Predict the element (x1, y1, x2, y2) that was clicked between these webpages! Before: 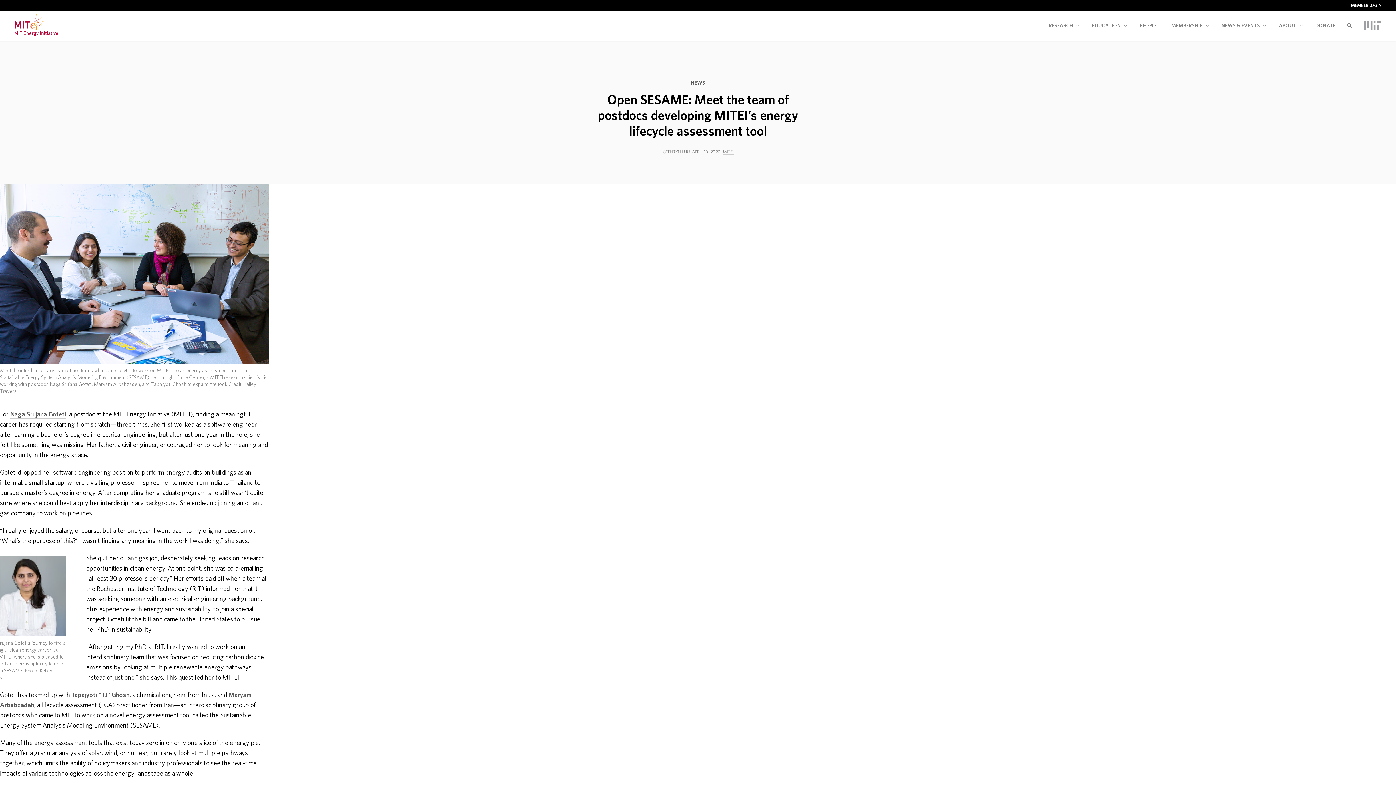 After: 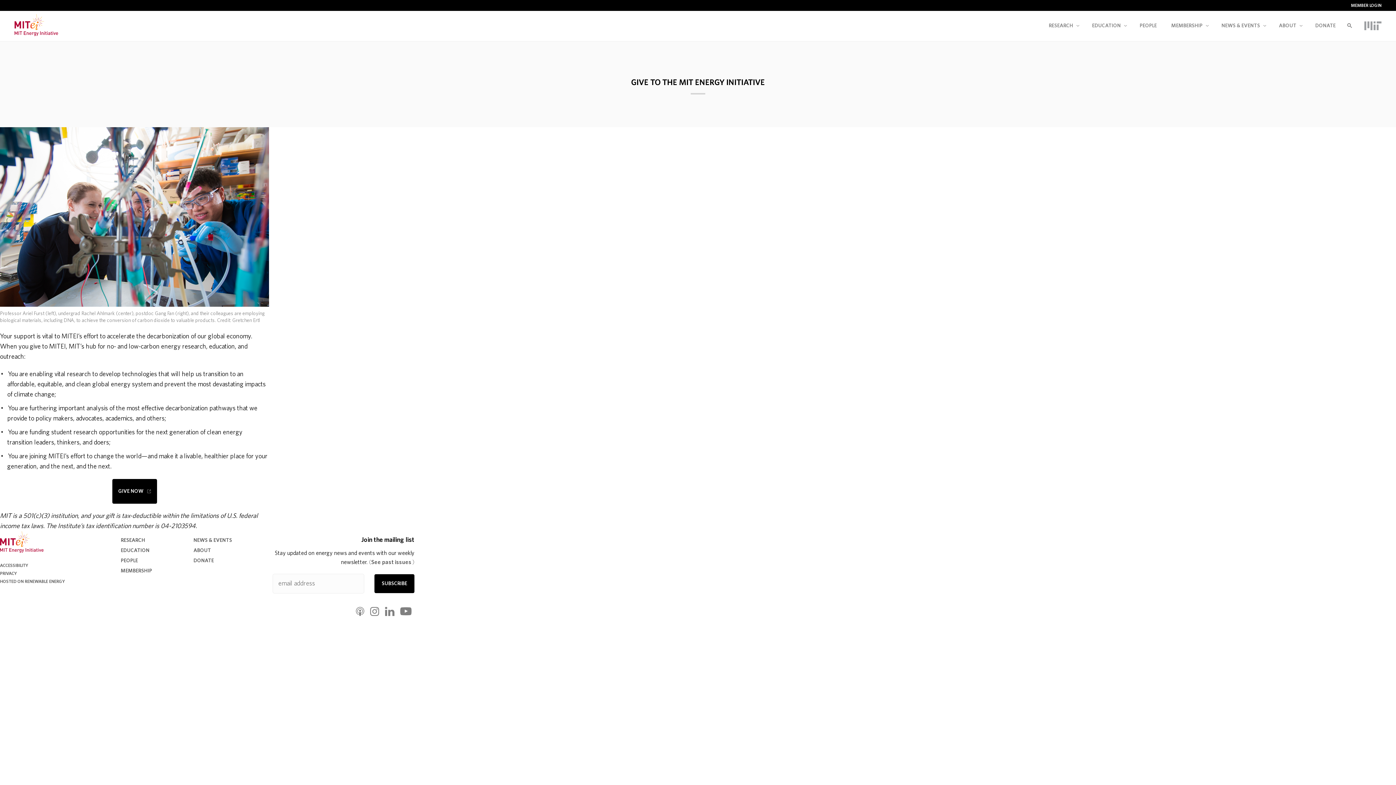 Action: label: DONATE bbox: (1309, 10, 1342, 41)